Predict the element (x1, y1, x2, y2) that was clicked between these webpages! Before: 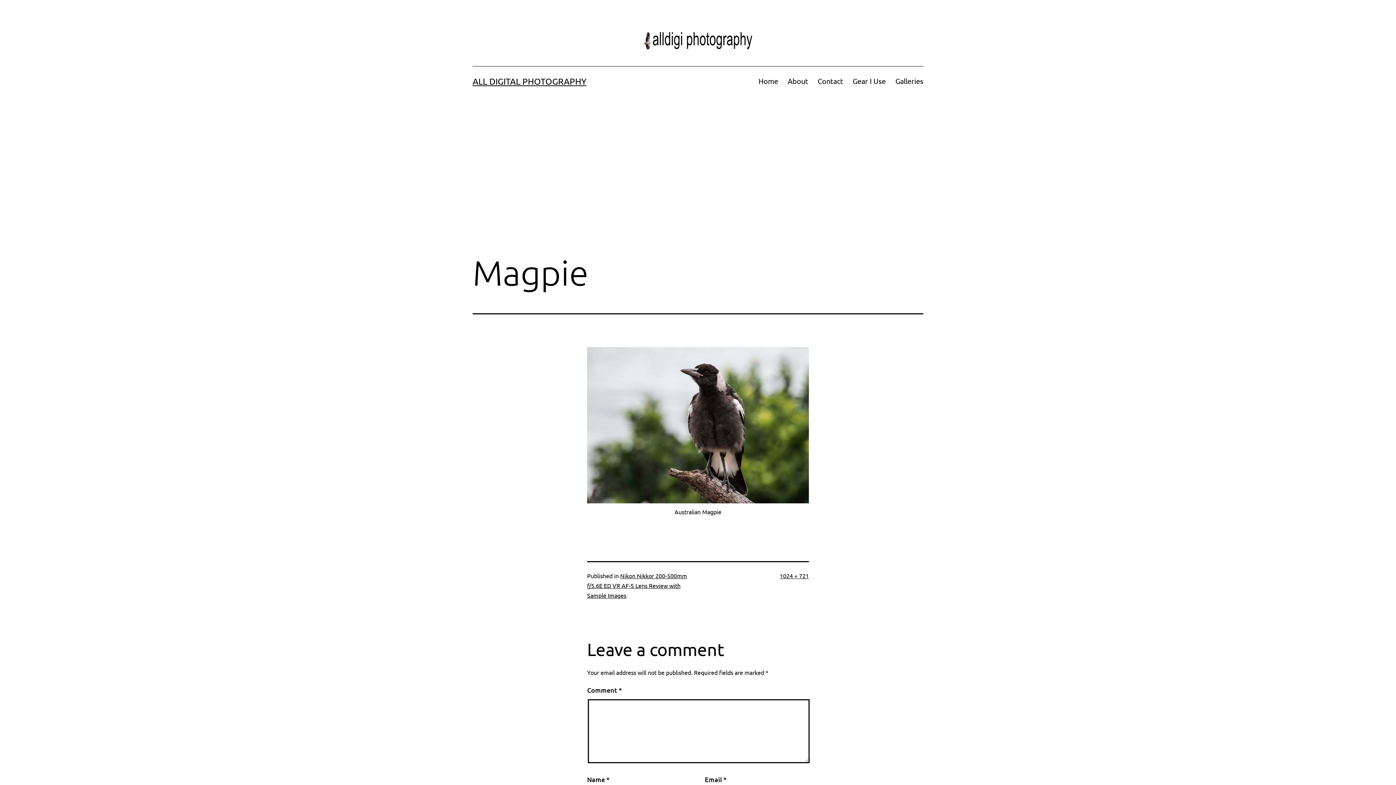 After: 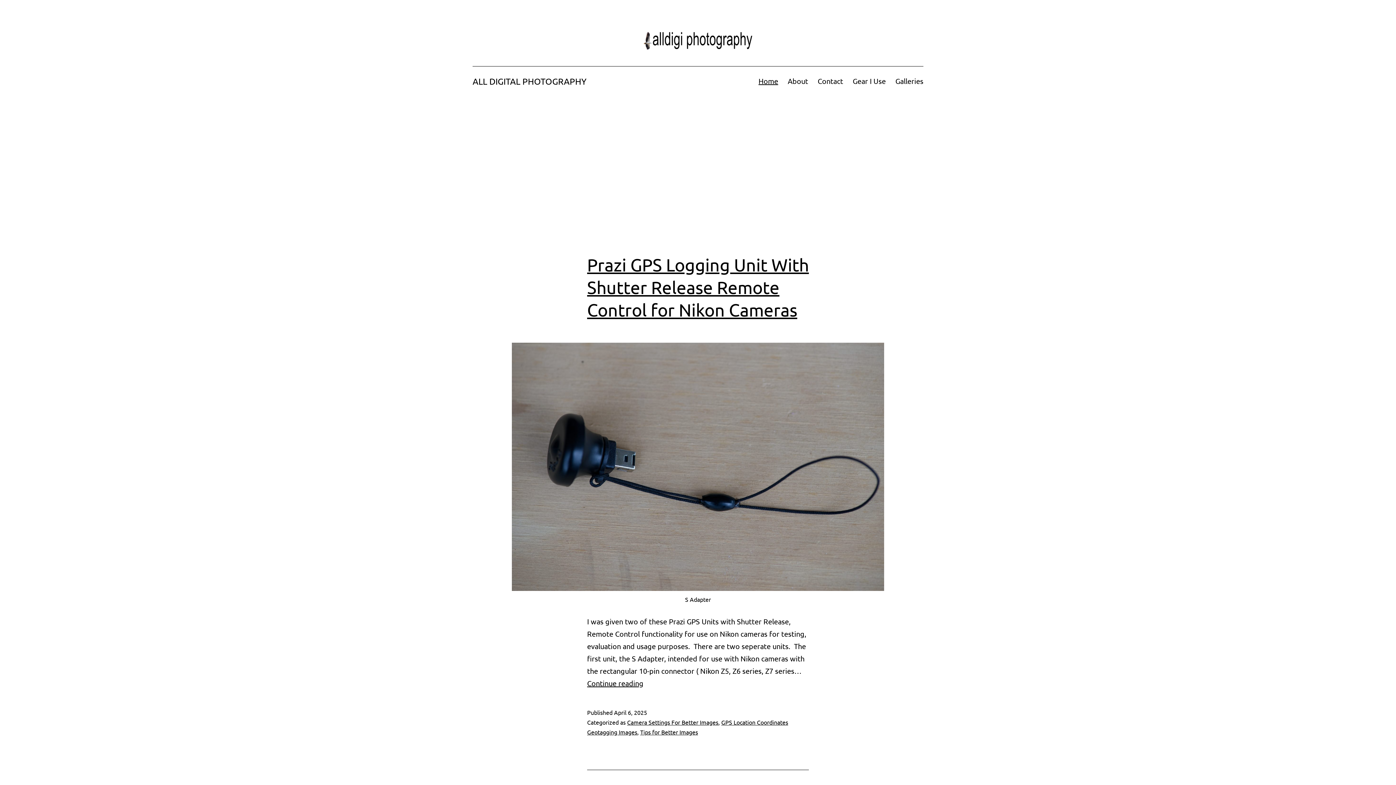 Action: label: ALL DIGITAL PHOTOGRAPHY bbox: (472, 76, 586, 86)